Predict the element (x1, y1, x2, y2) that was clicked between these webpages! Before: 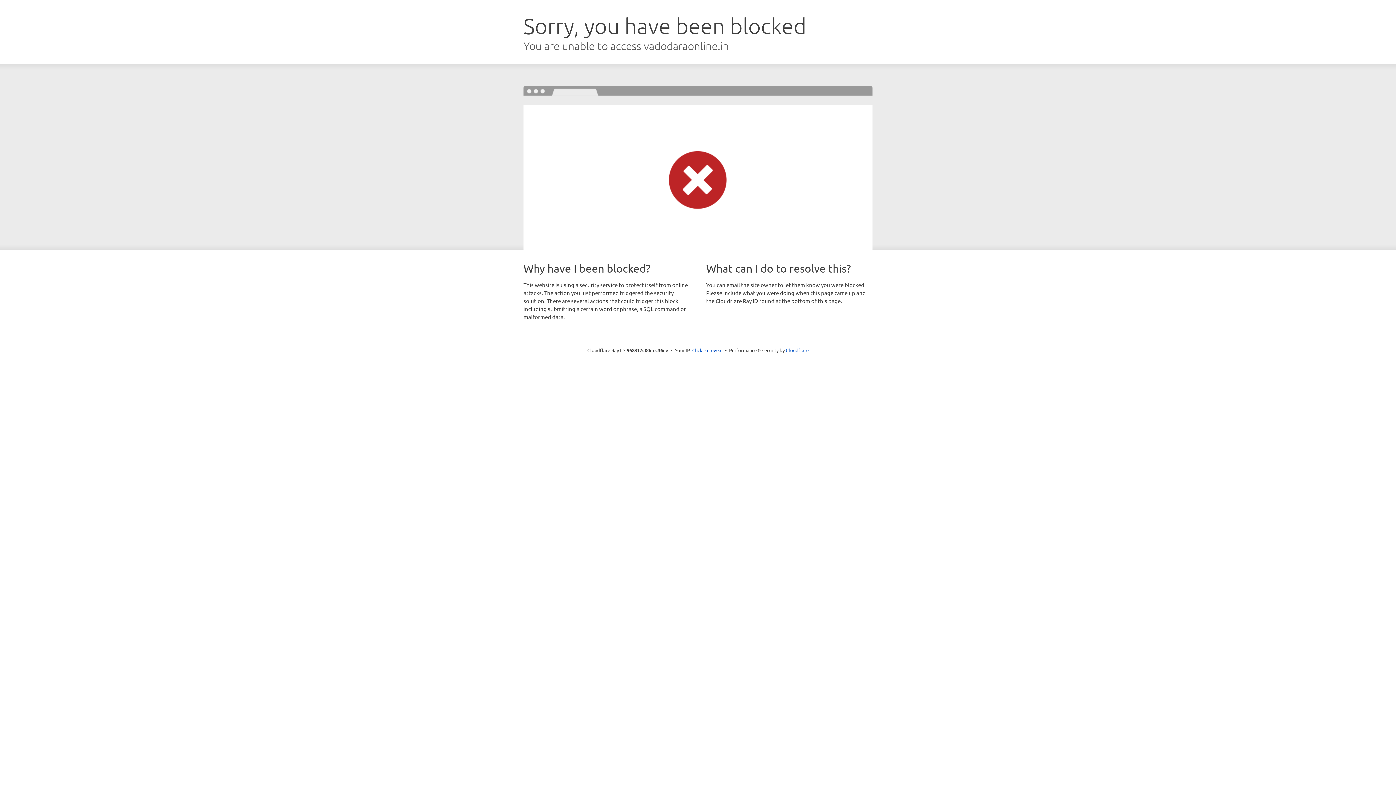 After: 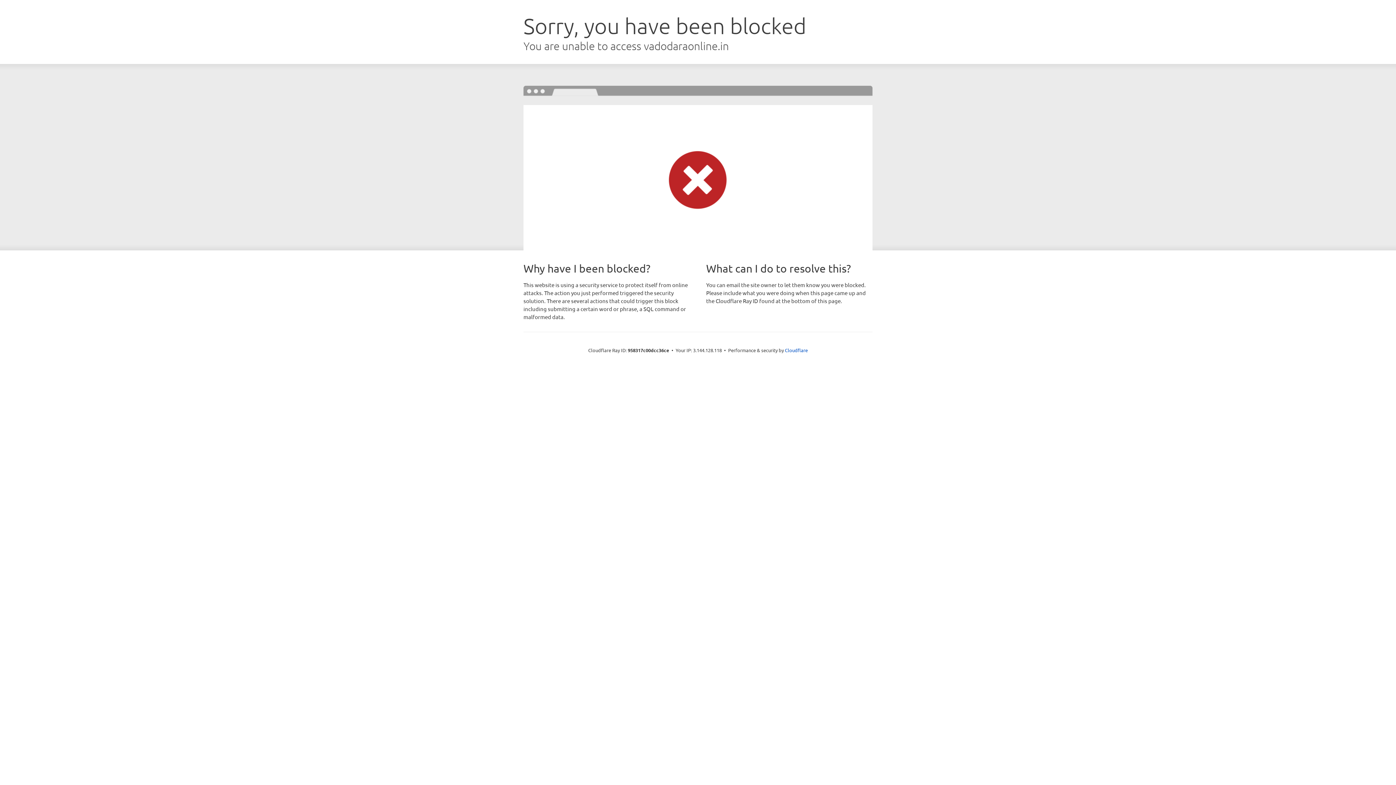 Action: bbox: (692, 346, 722, 353) label: Click to reveal